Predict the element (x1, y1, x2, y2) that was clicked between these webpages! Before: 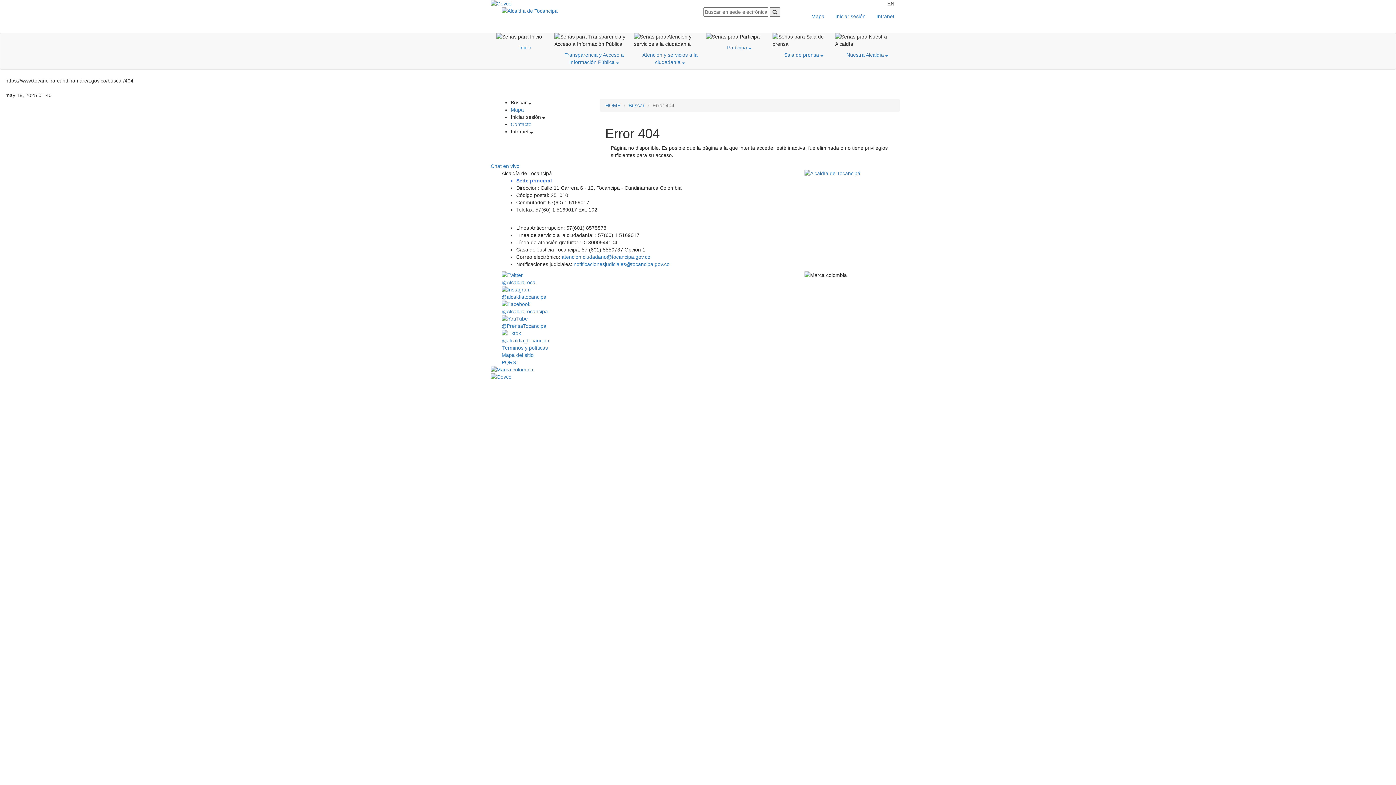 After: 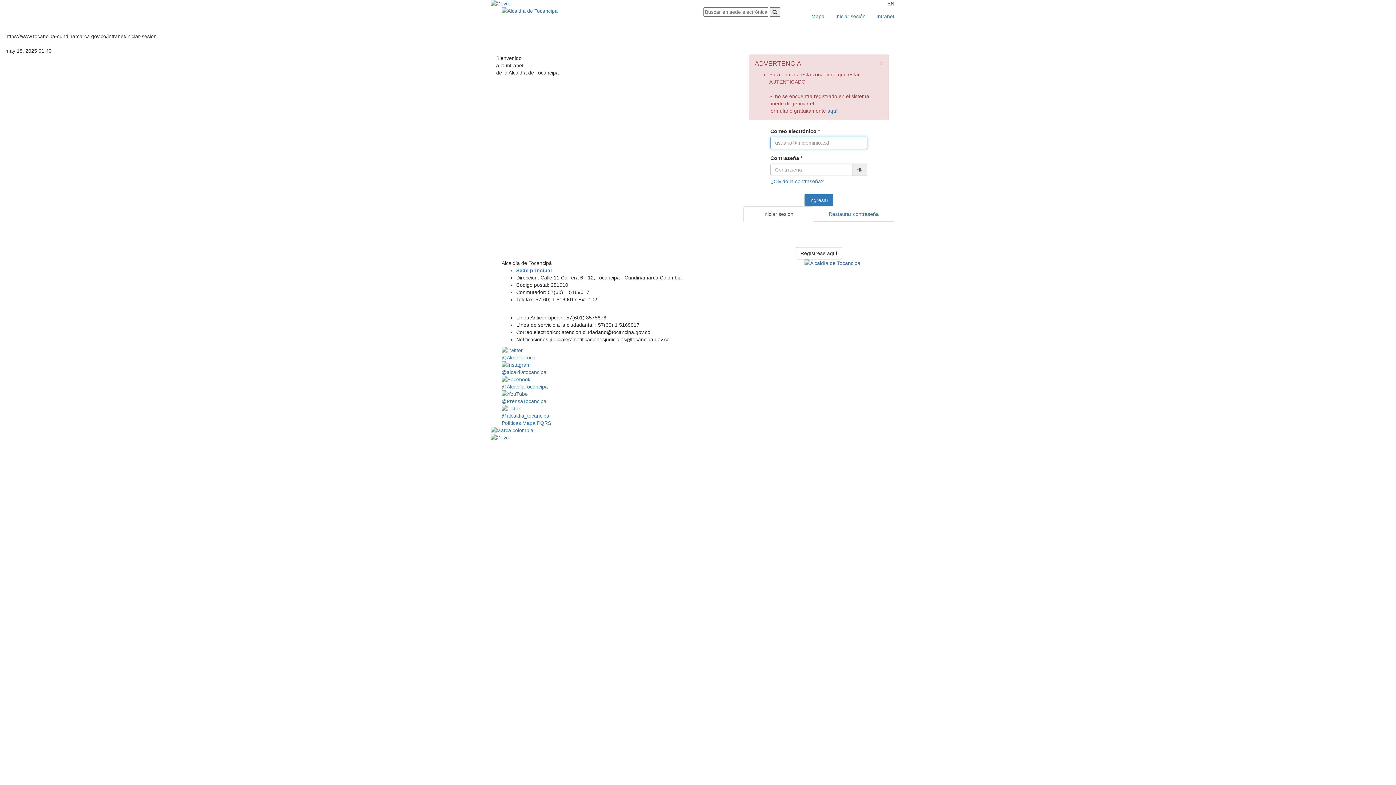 Action: bbox: (871, 7, 900, 25) label: Intranet